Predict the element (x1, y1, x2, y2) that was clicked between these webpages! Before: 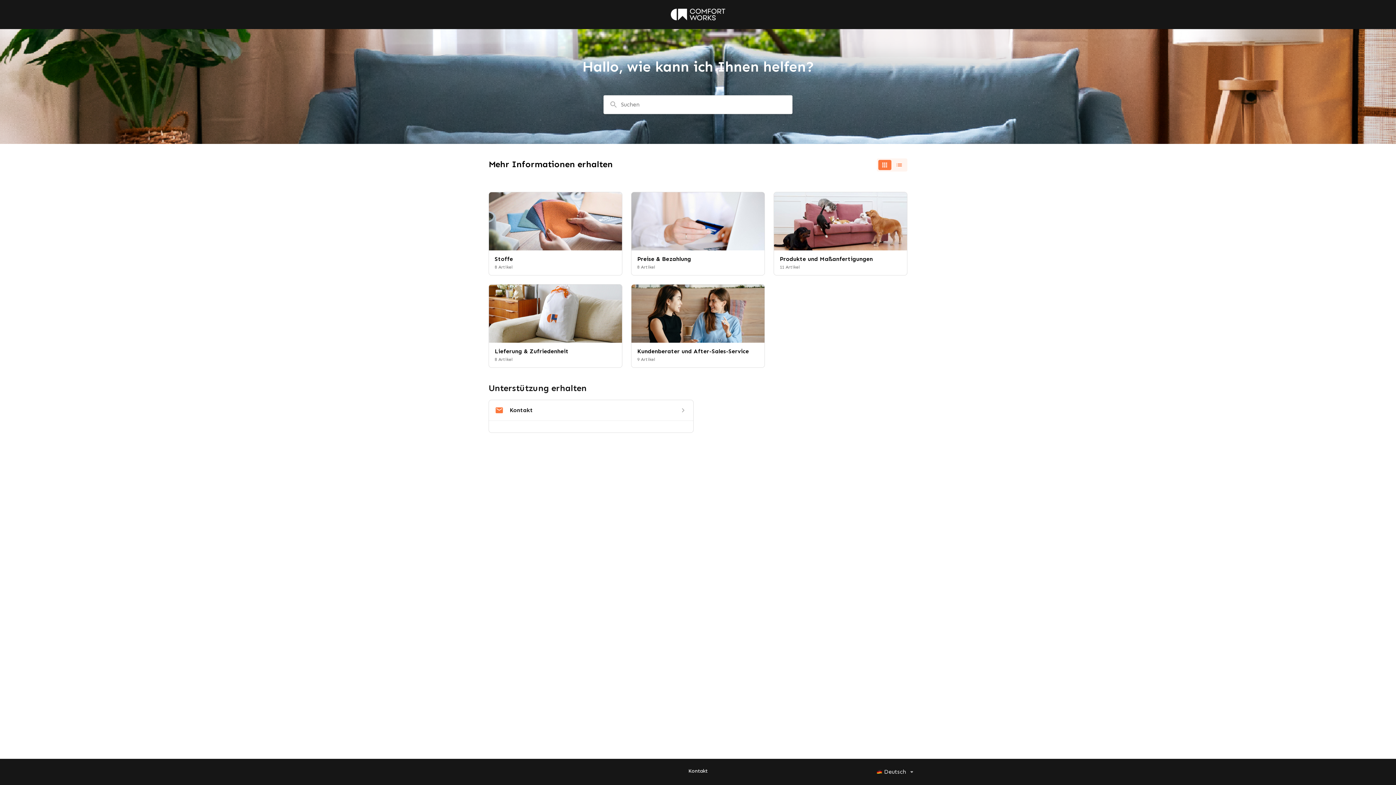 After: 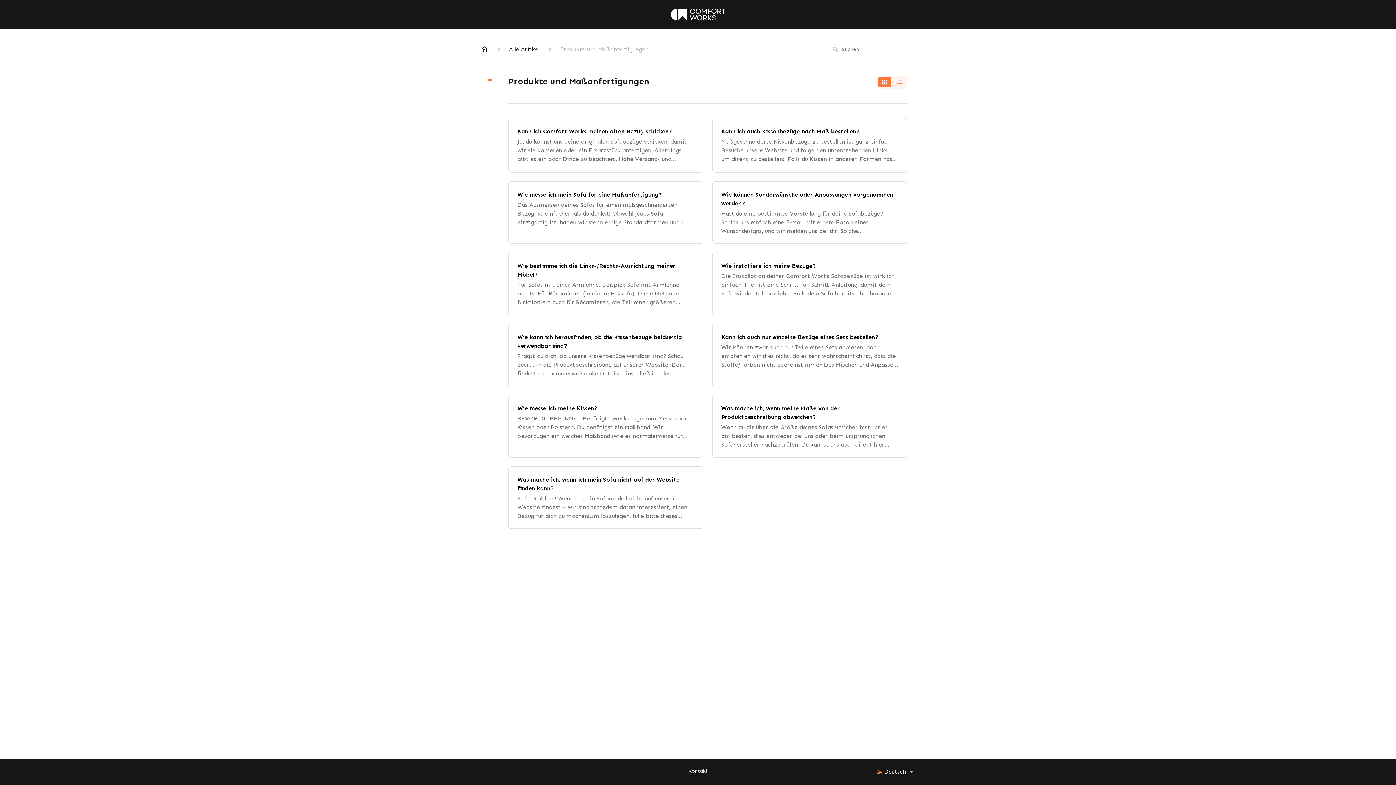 Action: bbox: (773, 192, 907, 275) label: Produkte und Maßanfertigungen
11 Artikel